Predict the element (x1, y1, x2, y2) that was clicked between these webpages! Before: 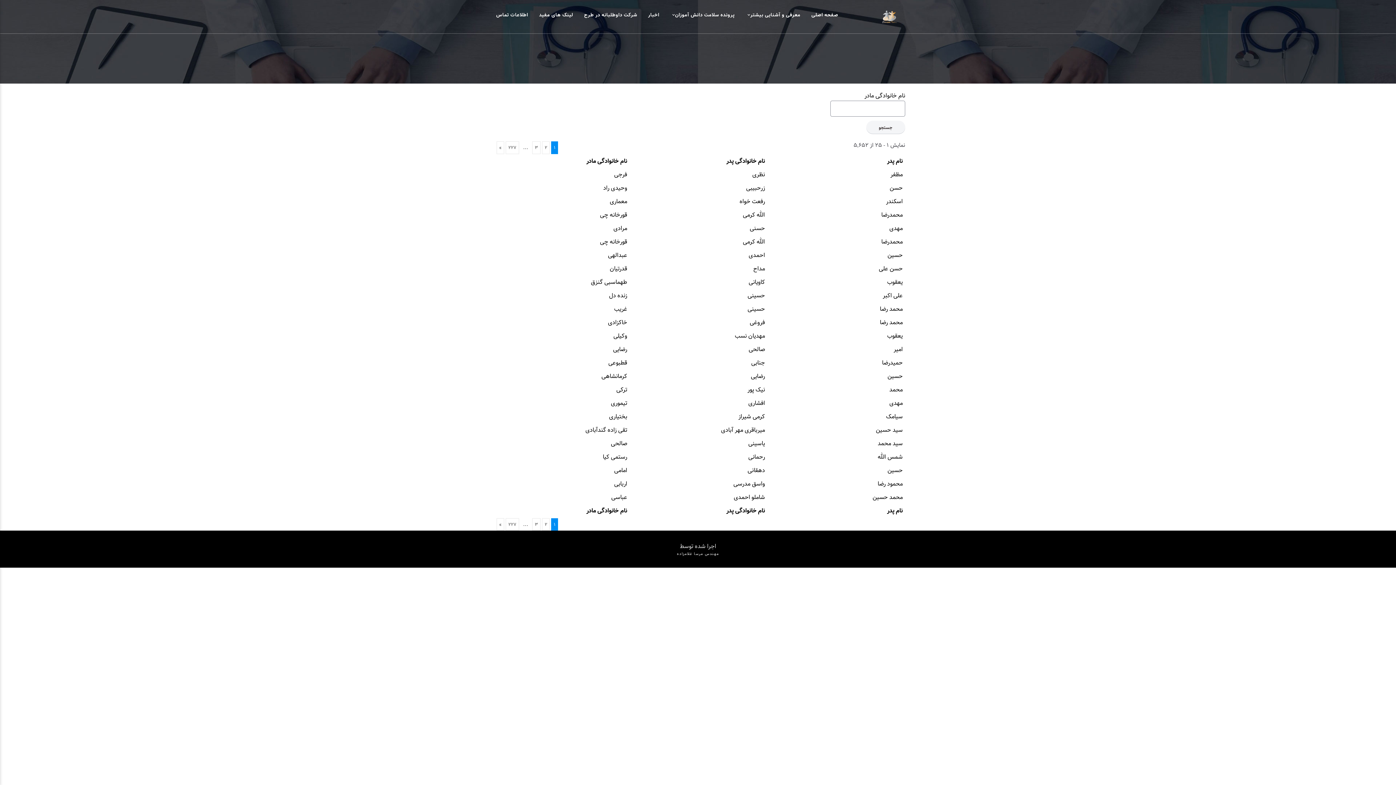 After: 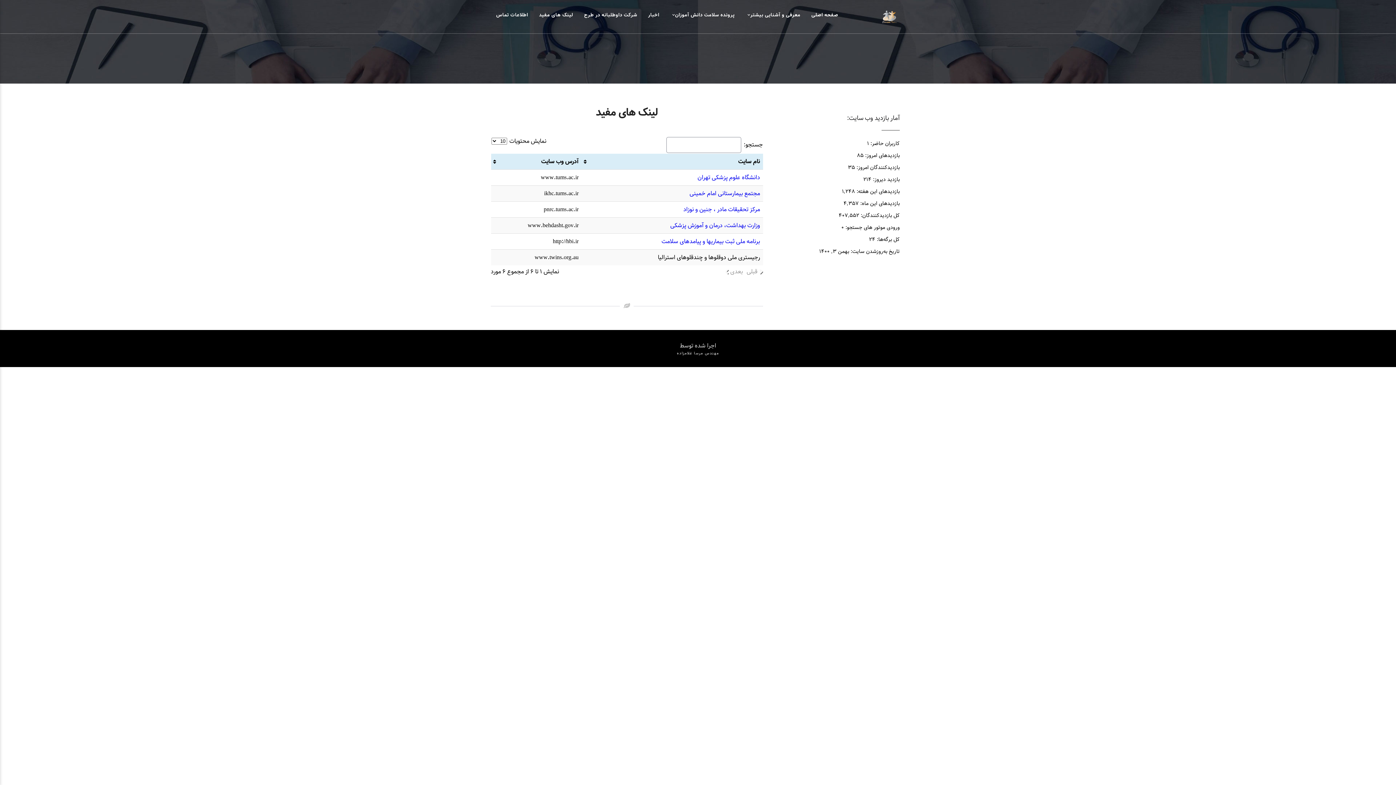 Action: bbox: (533, 0, 578, 29) label: لینک های مفید